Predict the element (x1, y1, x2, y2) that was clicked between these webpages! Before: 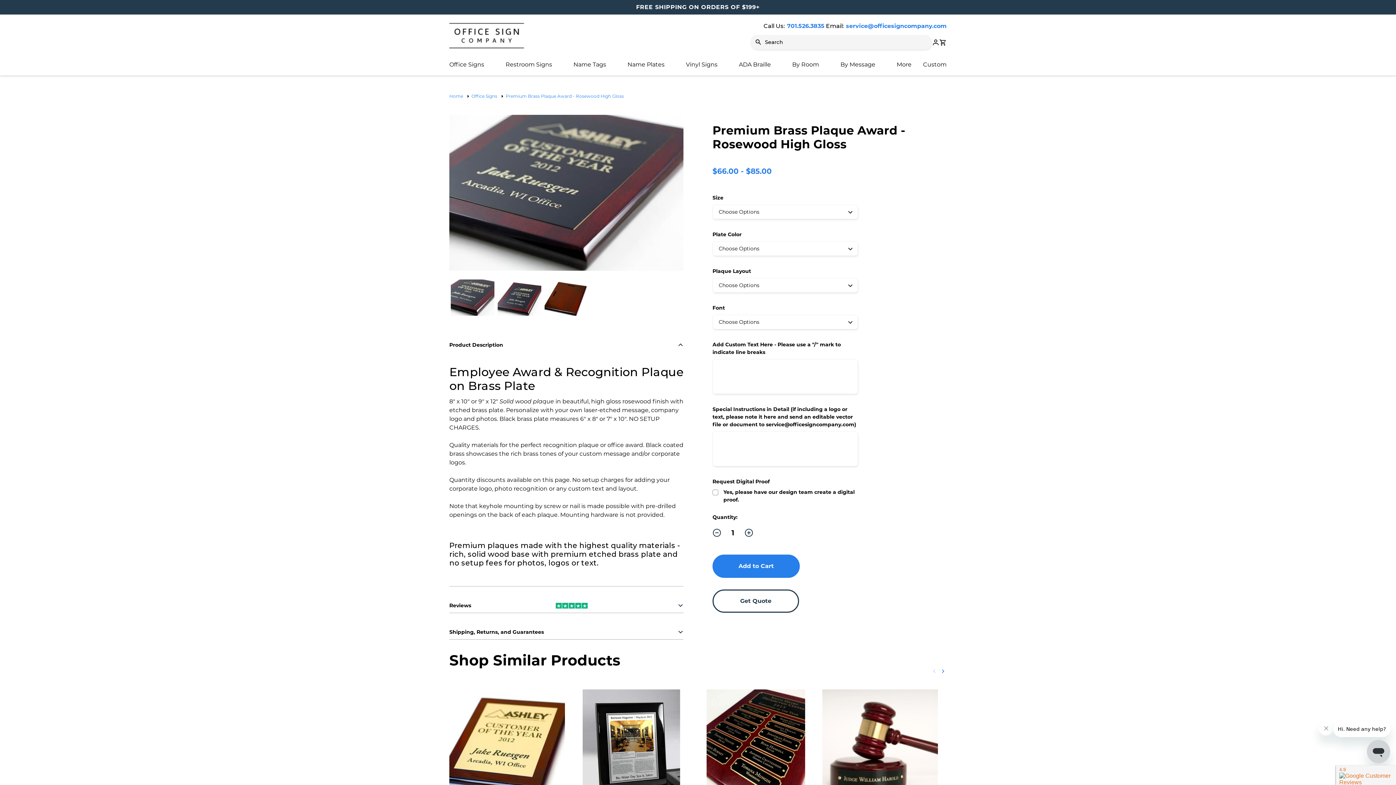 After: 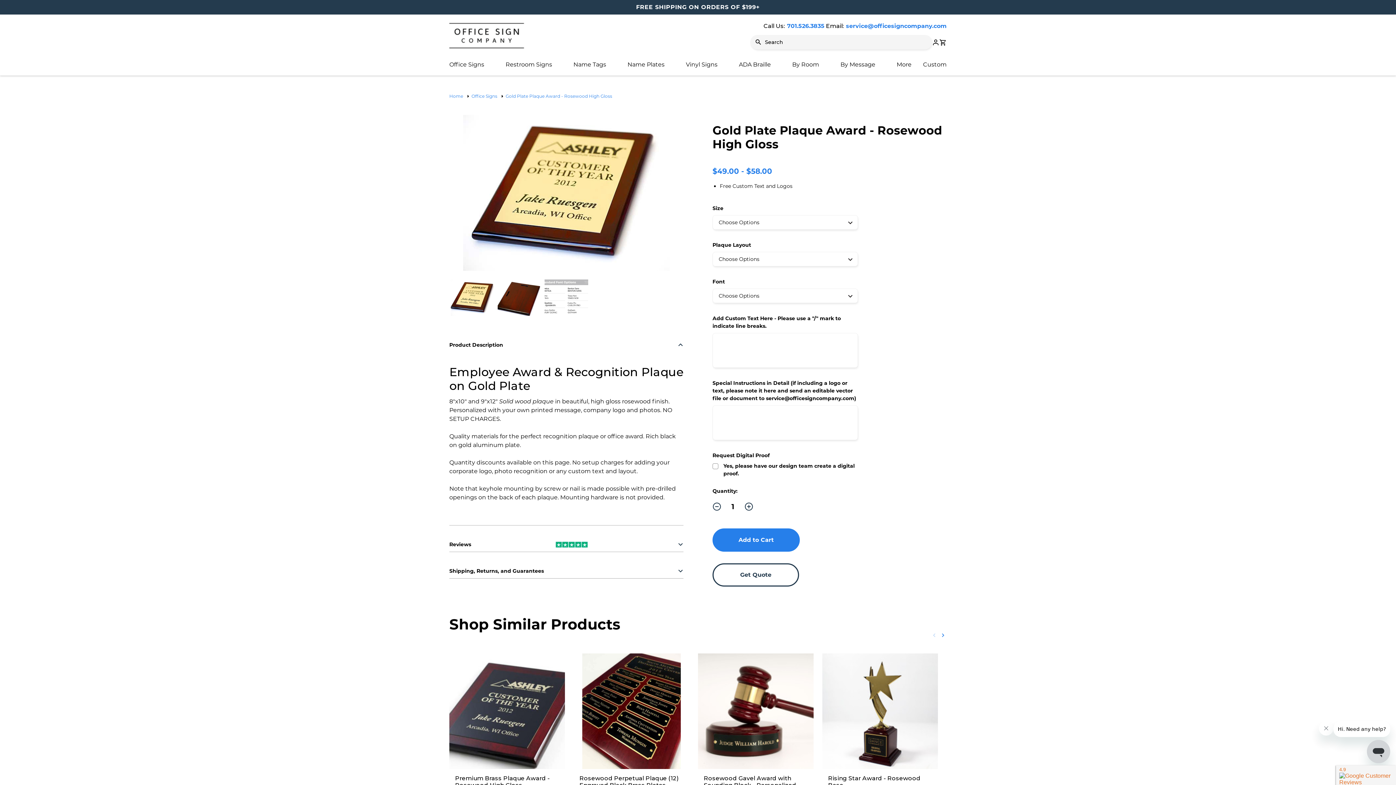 Action: bbox: (449, 689, 565, 805) label: Gold Plate Plaque Award - Rosewood High Gloss, Price range from $49.00 to $58.00

